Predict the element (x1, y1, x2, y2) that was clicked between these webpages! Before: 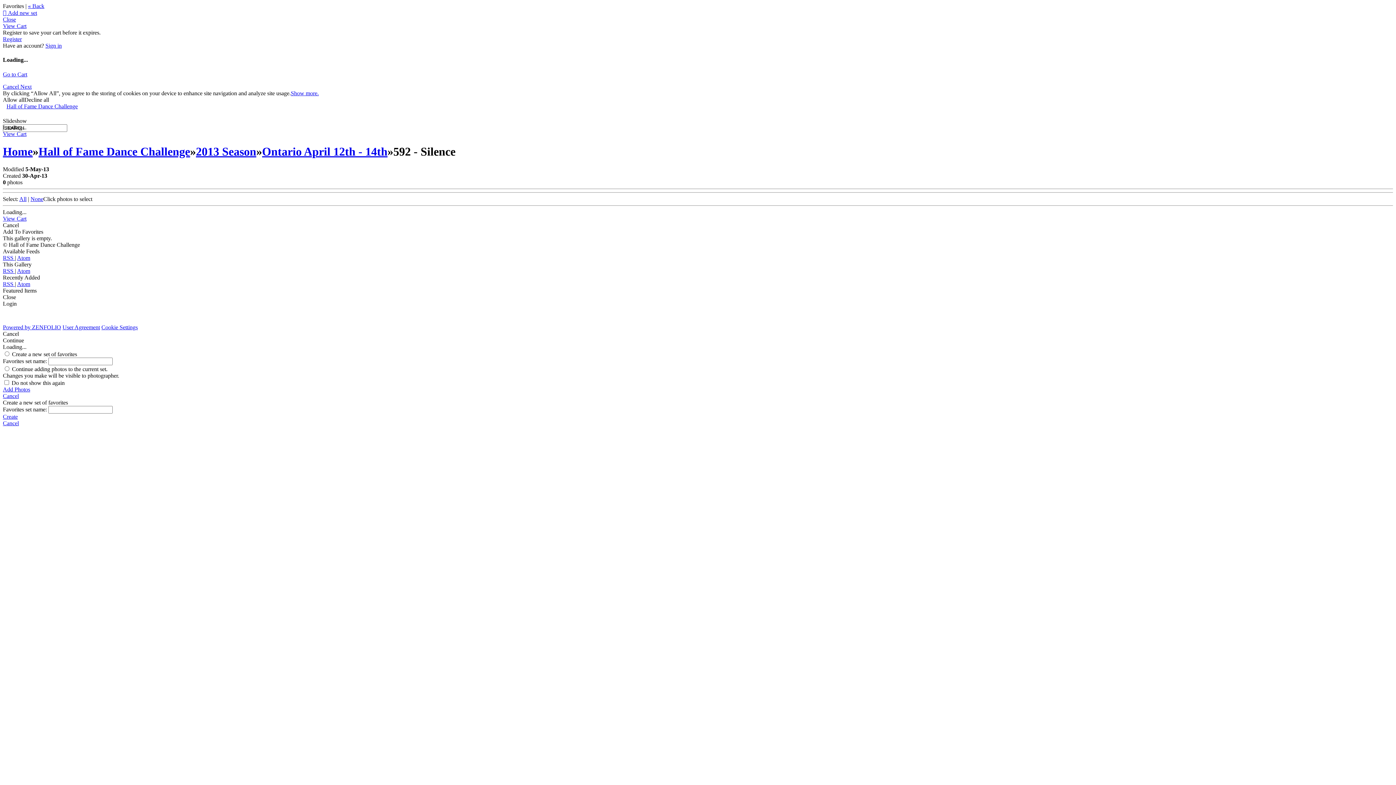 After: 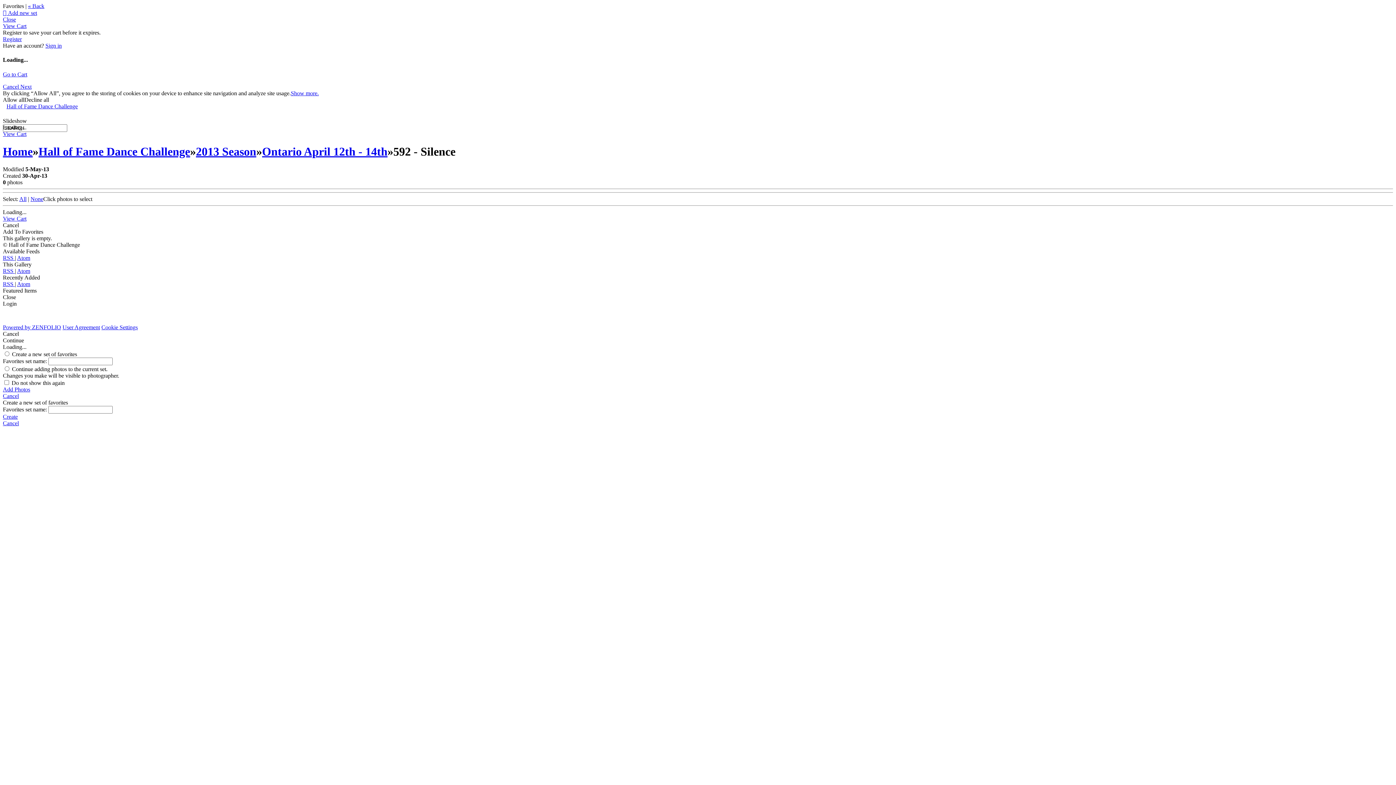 Action: label: « Back bbox: (28, 2, 44, 9)